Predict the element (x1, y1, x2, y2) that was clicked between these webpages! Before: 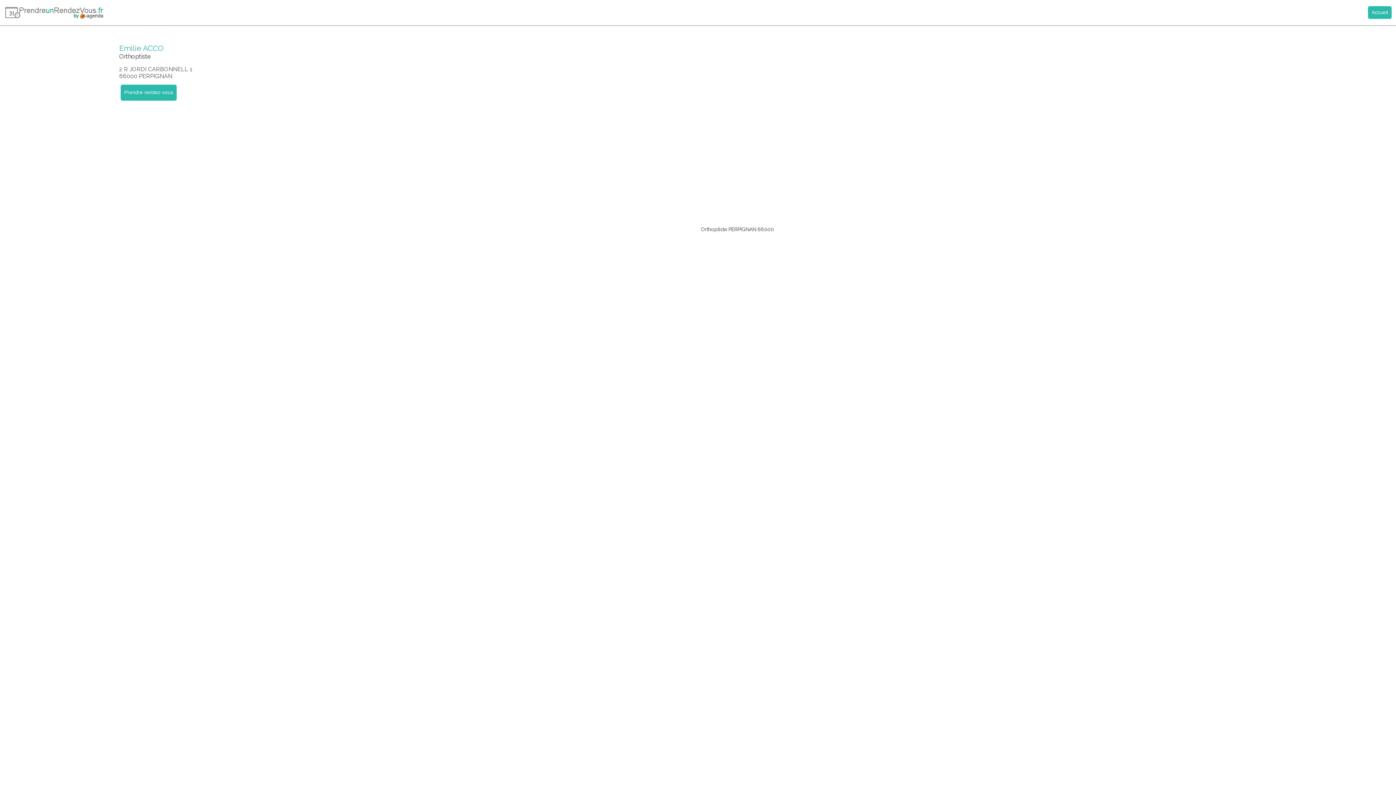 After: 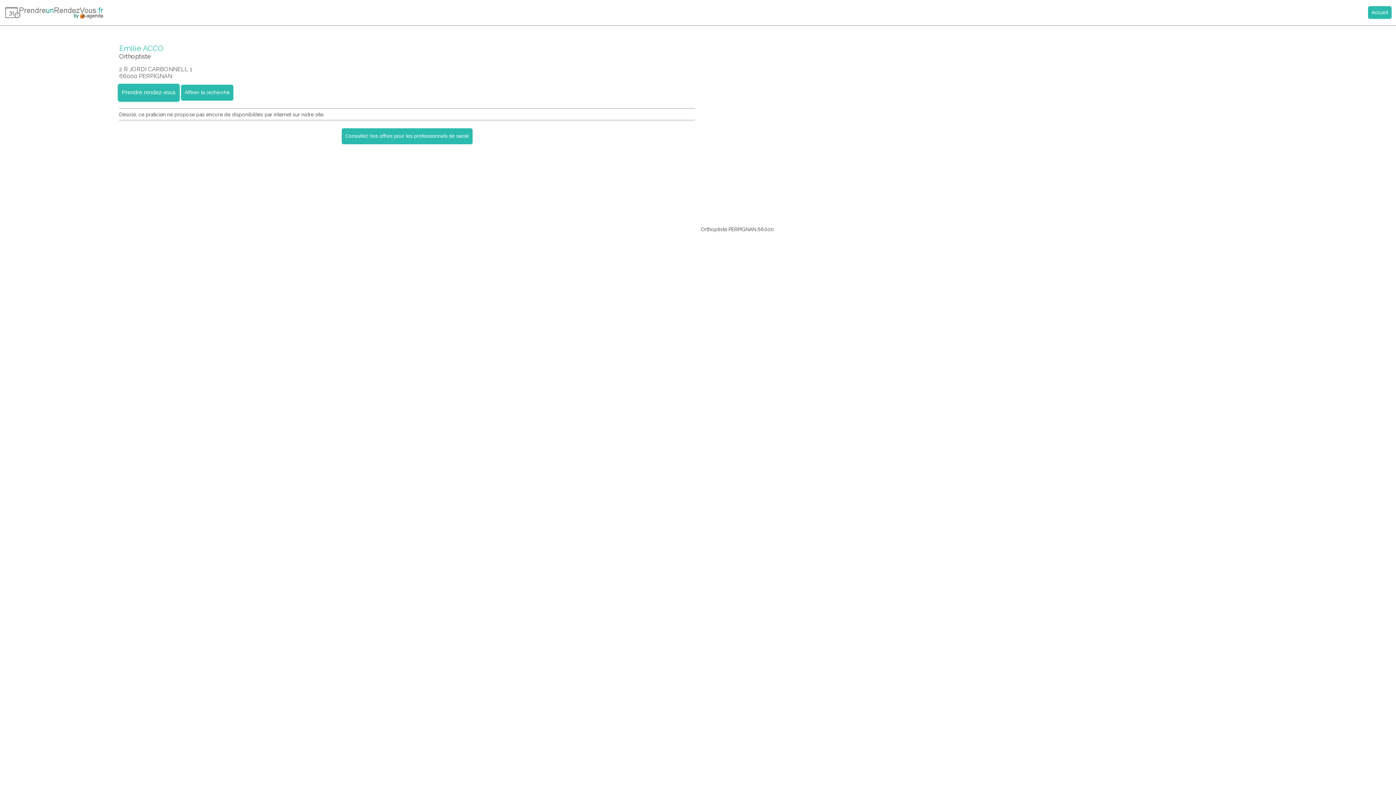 Action: bbox: (120, 84, 176, 100) label: Prendre rendez-vous